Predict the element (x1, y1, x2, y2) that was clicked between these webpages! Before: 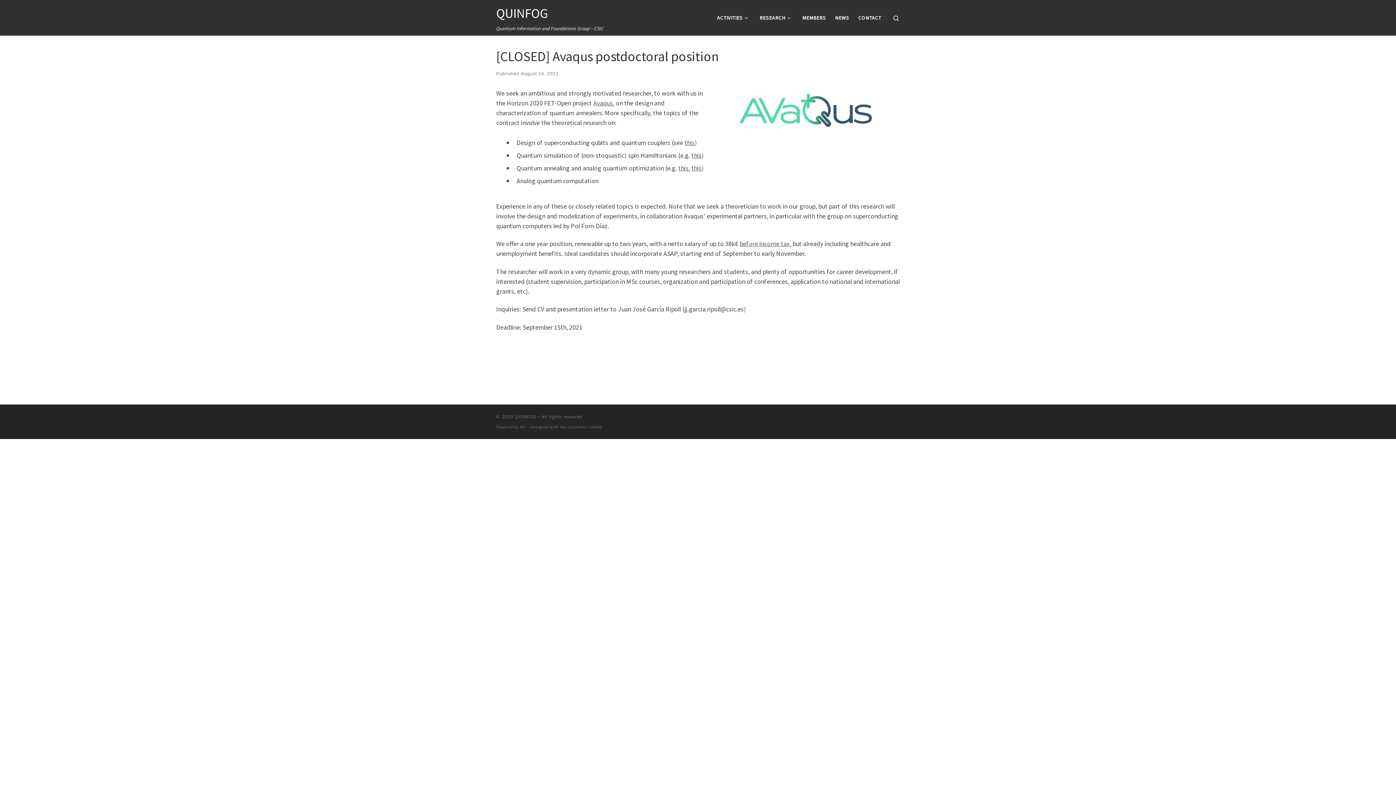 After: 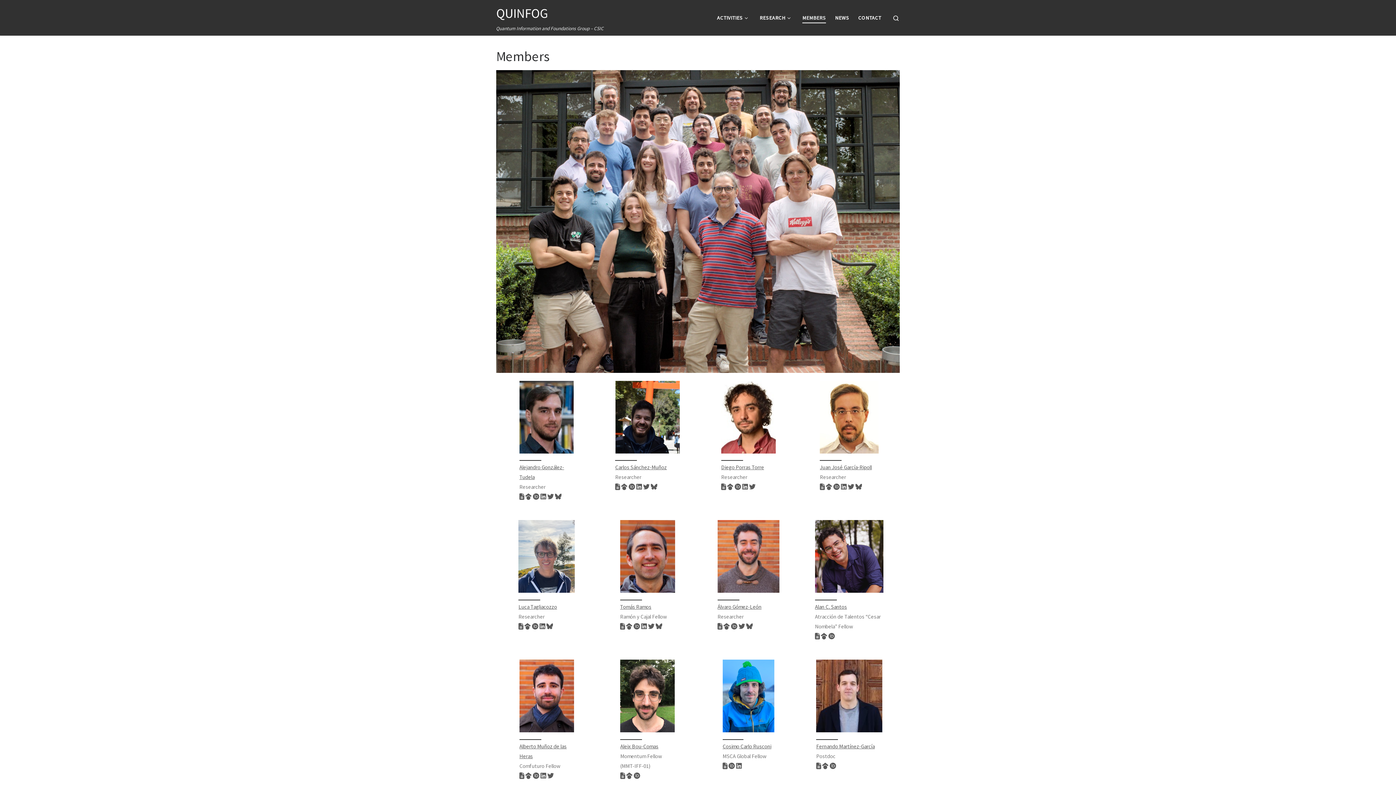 Action: bbox: (800, 10, 828, 25) label: MEMBERS